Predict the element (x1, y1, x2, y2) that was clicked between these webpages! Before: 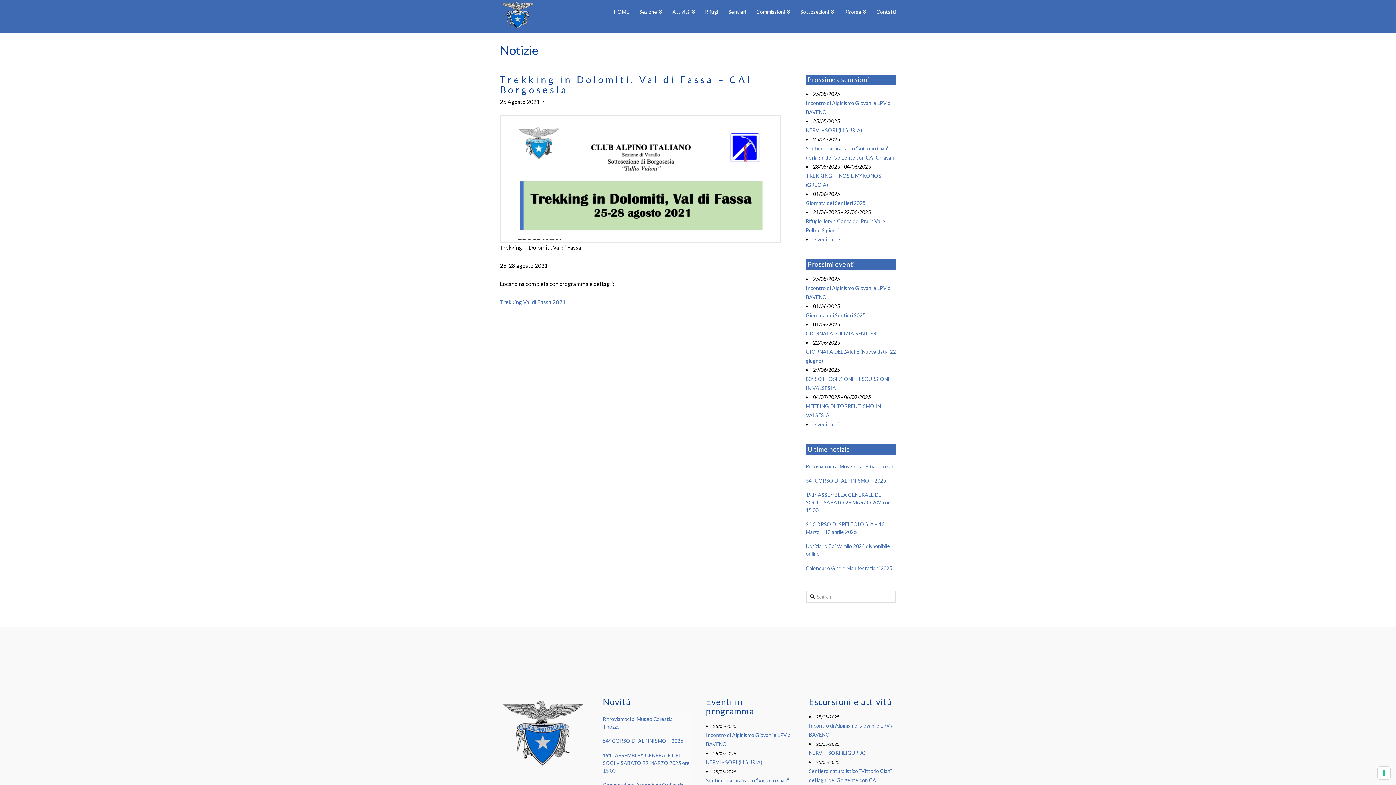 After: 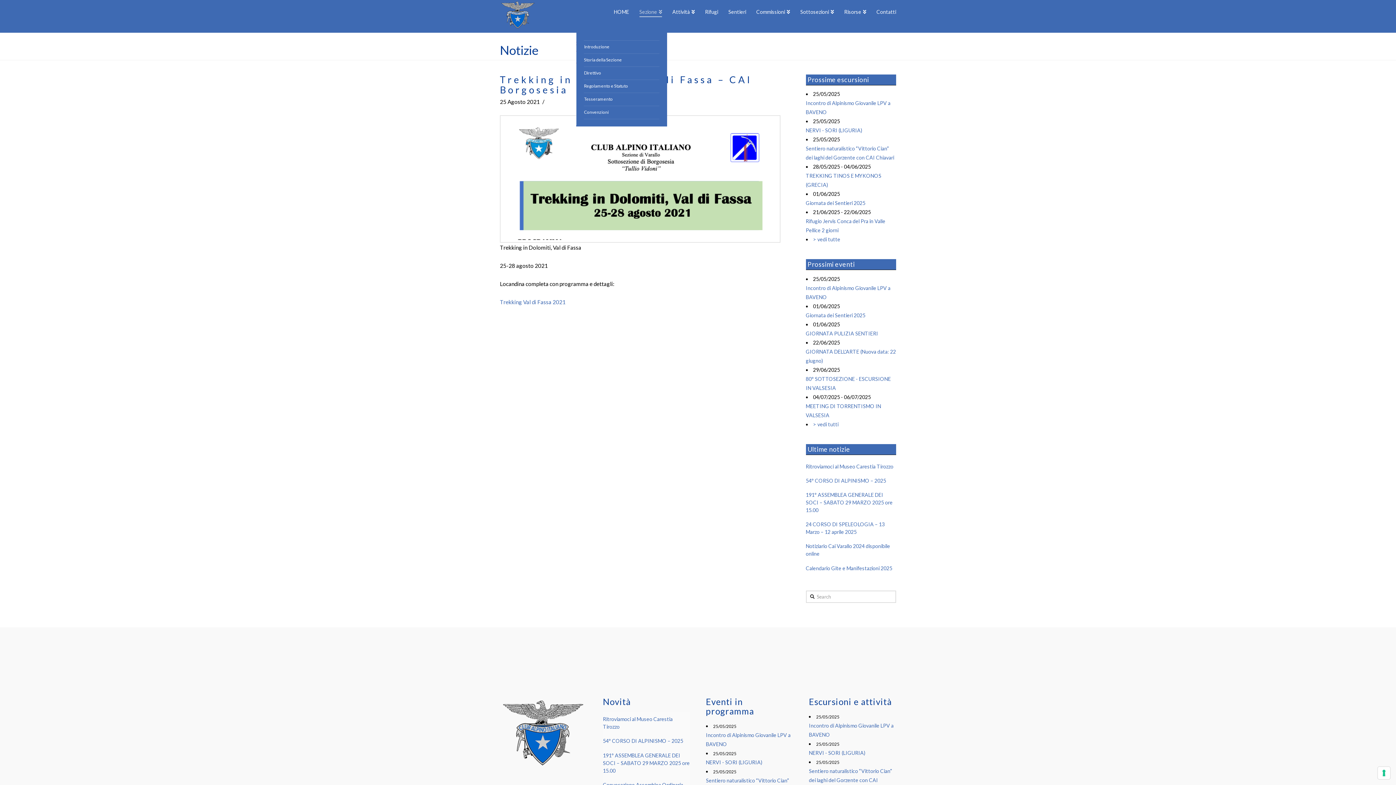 Action: bbox: (634, 0, 667, 32) label: Sezione